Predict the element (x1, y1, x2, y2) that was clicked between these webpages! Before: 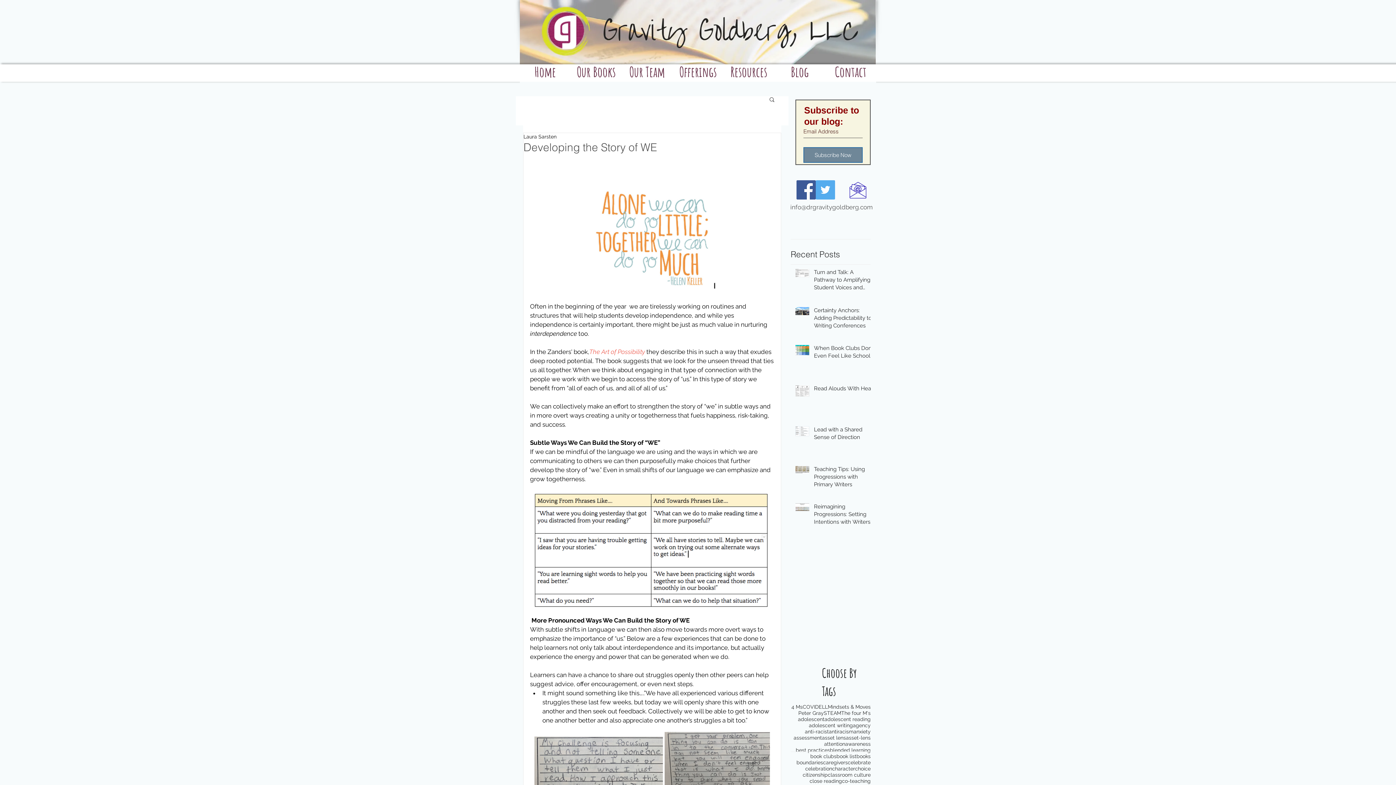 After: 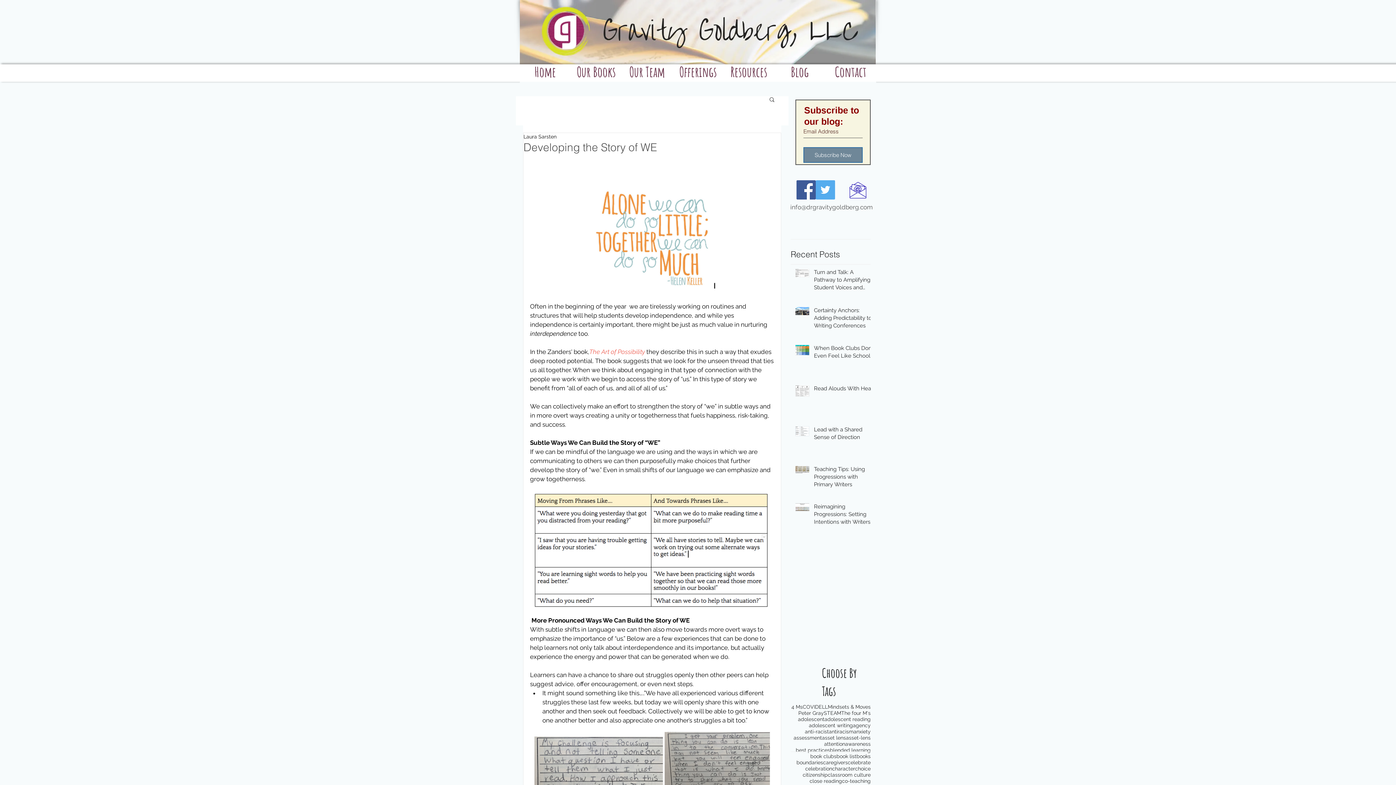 Action: label:   bbox: (645, 348, 646, 355)